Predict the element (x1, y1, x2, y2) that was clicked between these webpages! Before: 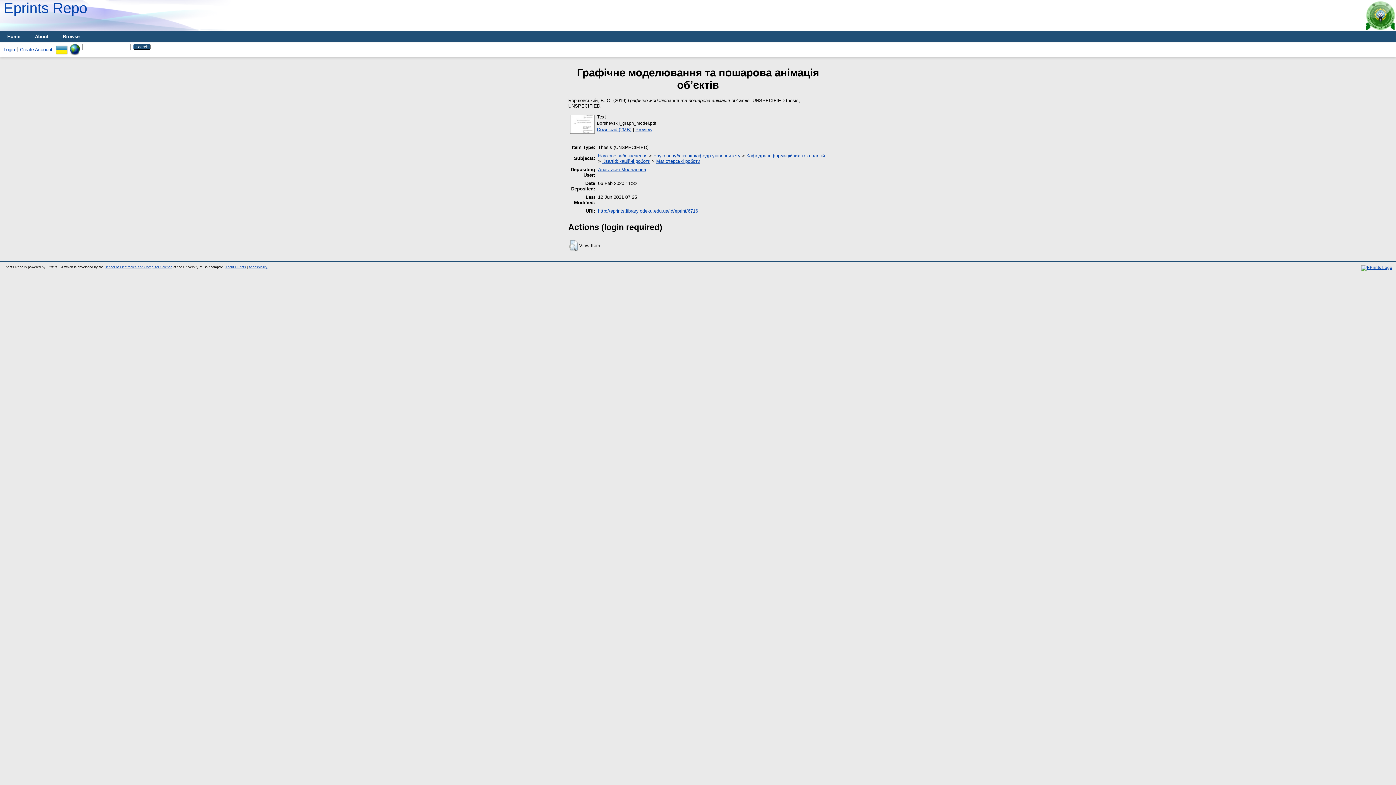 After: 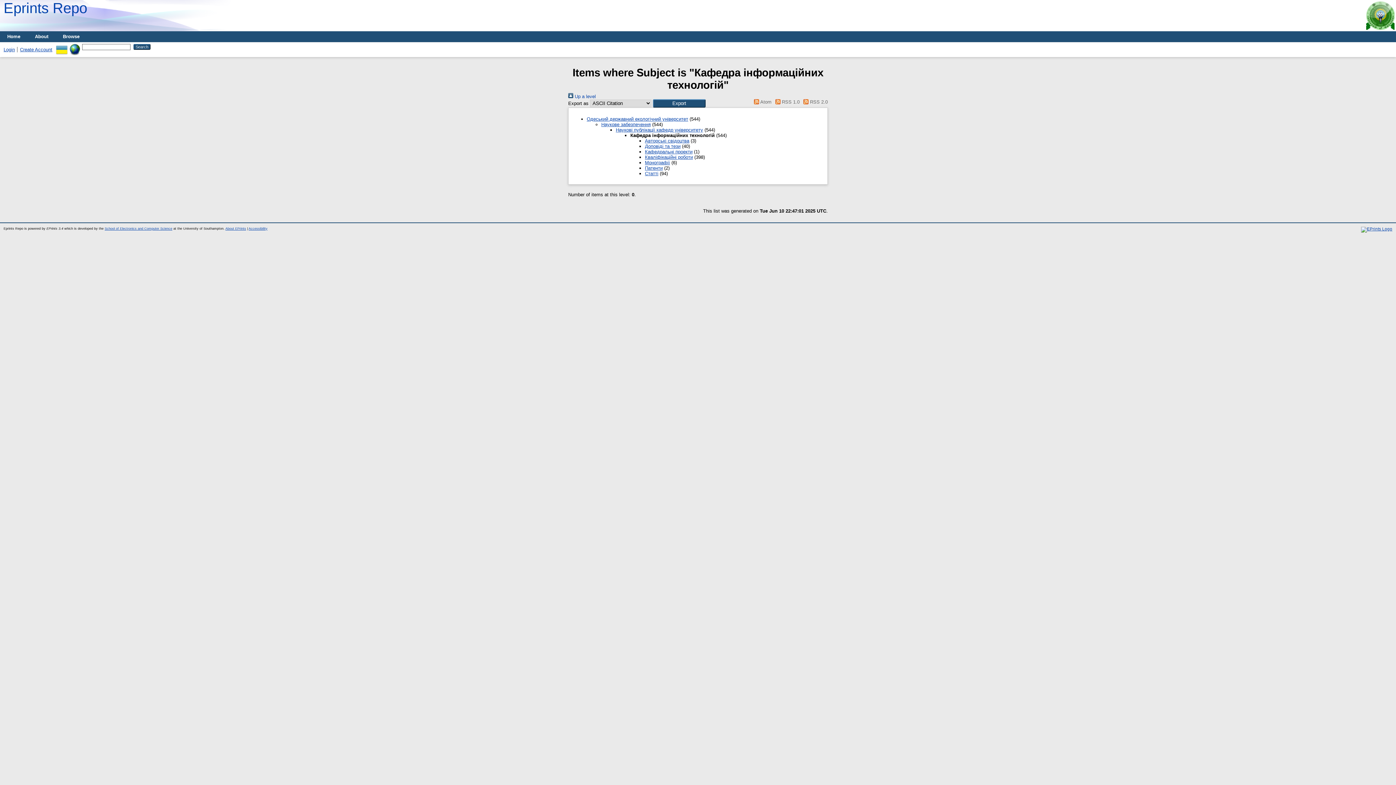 Action: label: Кафедра інформаційних технологій bbox: (746, 153, 825, 158)